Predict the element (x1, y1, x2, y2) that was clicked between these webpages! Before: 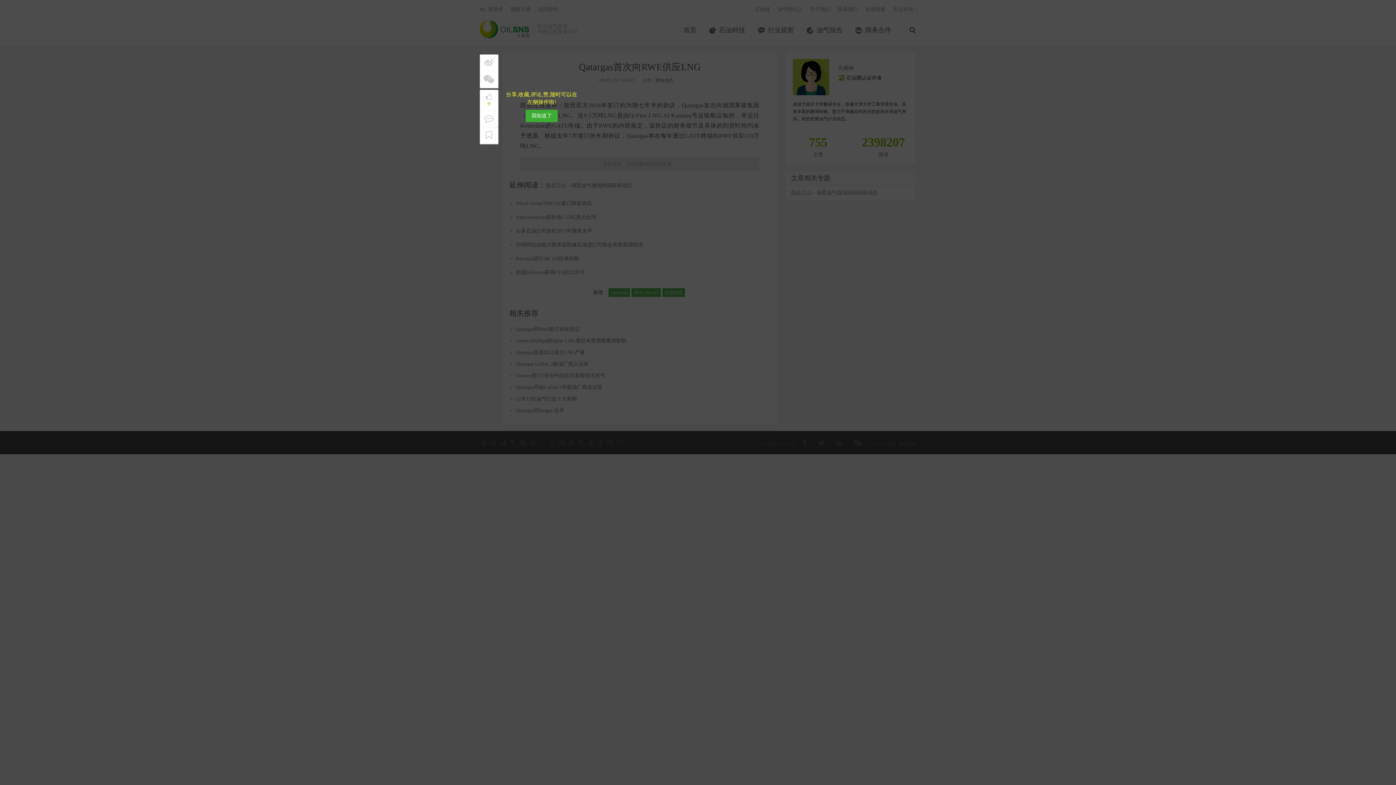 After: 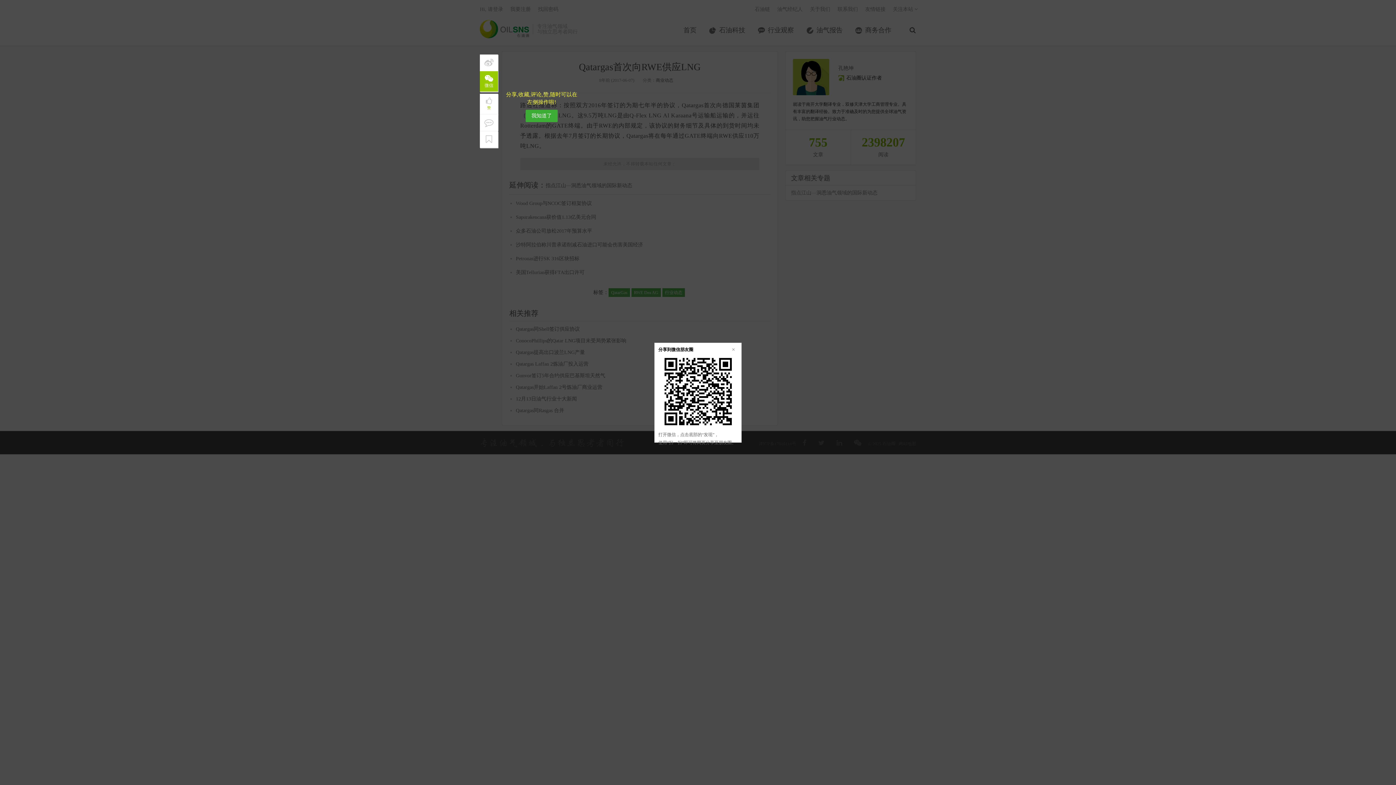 Action: bbox: (480, 73, 498, 85)